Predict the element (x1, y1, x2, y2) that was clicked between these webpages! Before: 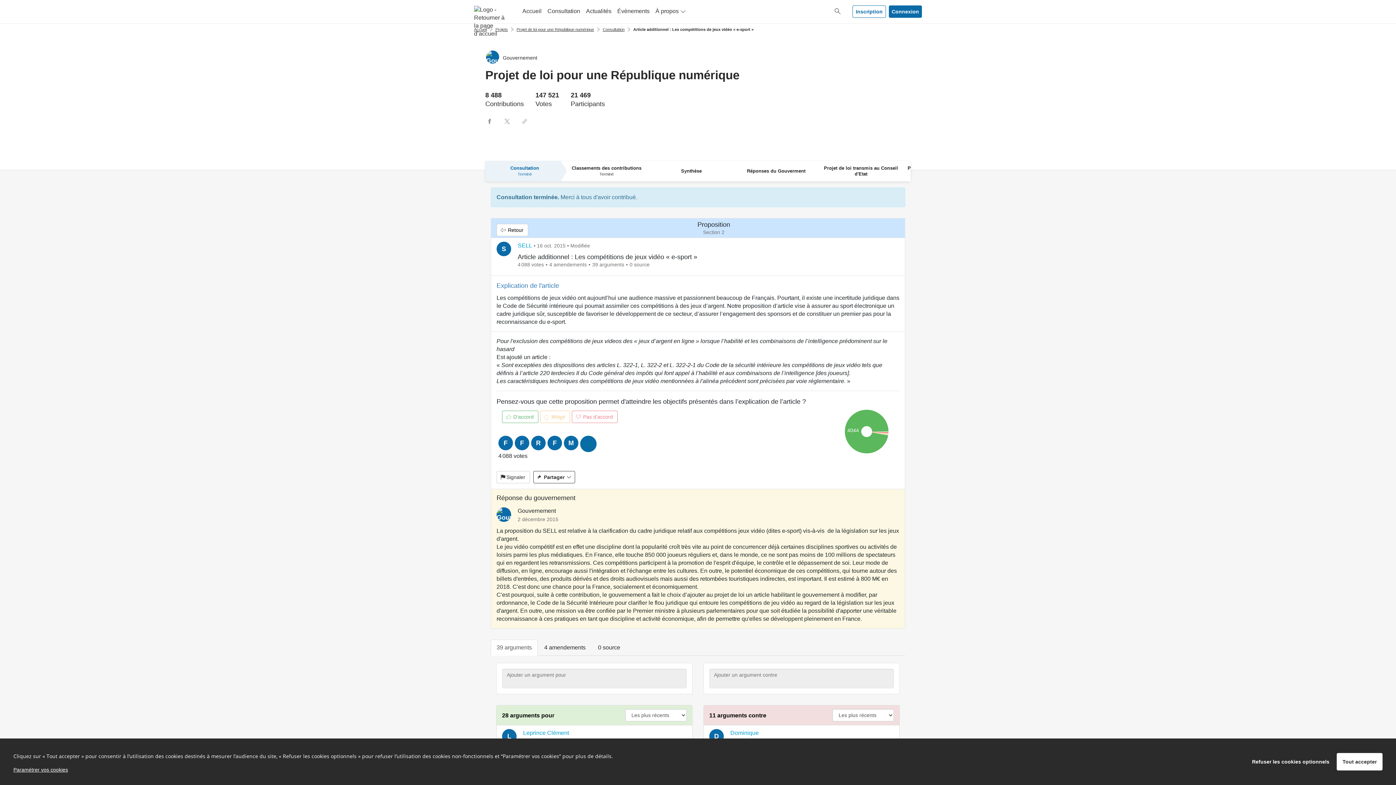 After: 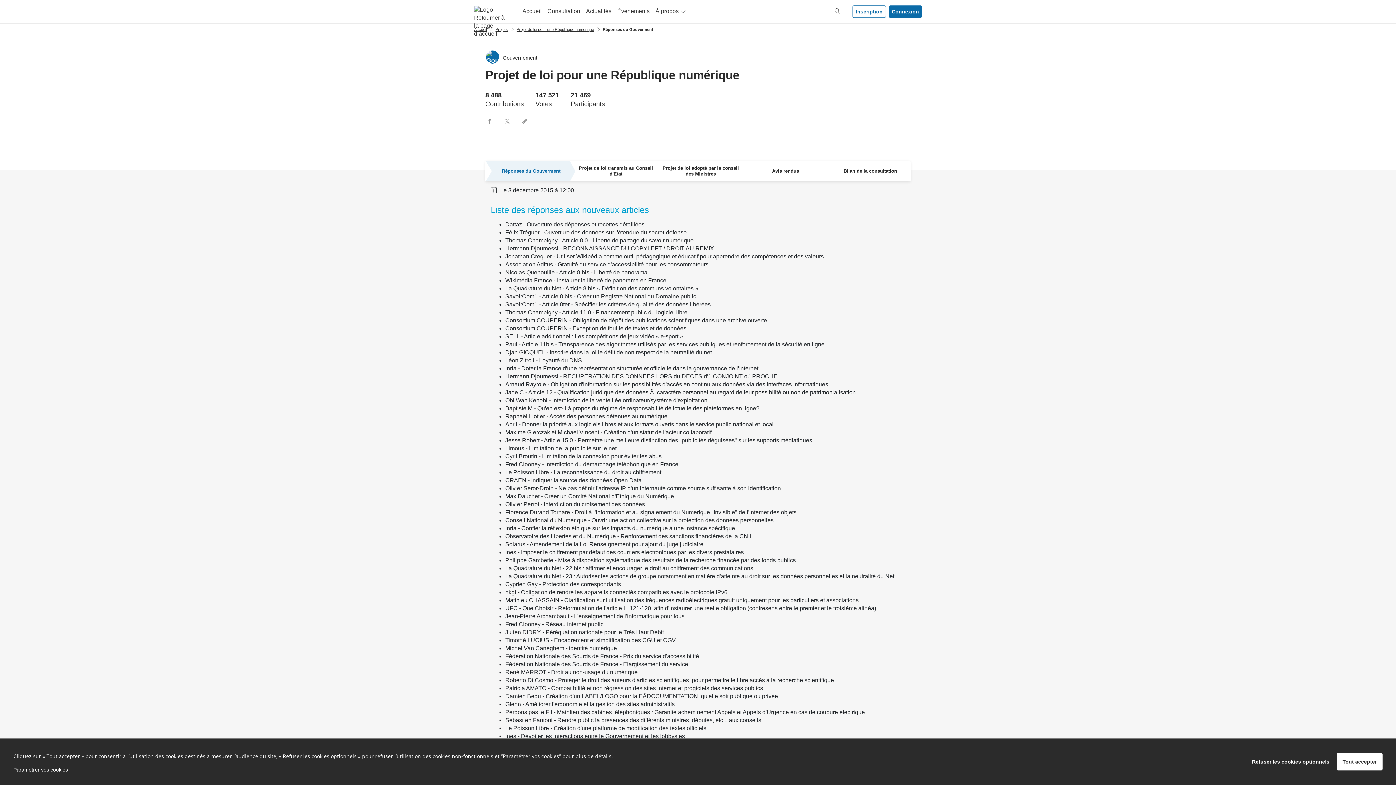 Action: label: Réponses du Gouverment bbox: (731, 149, 821, 169)